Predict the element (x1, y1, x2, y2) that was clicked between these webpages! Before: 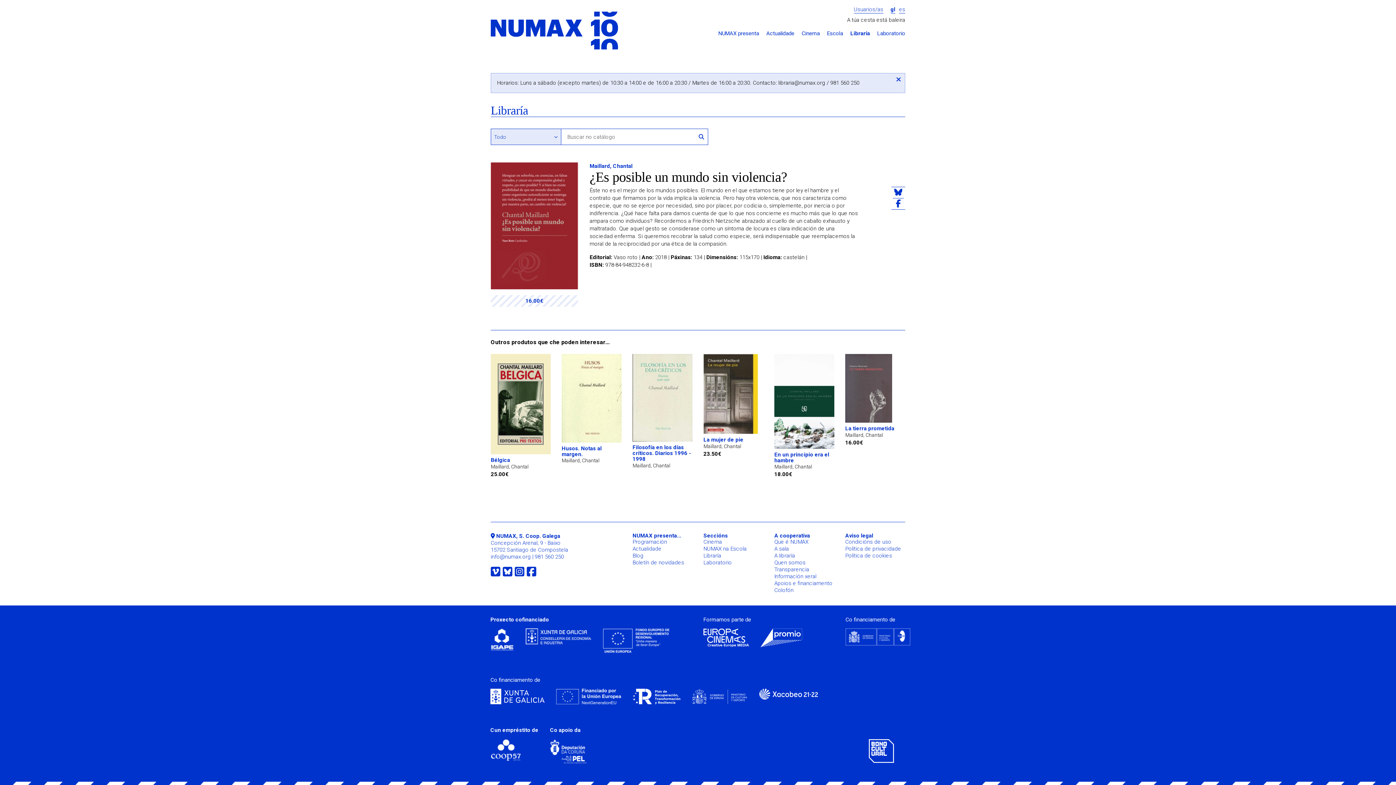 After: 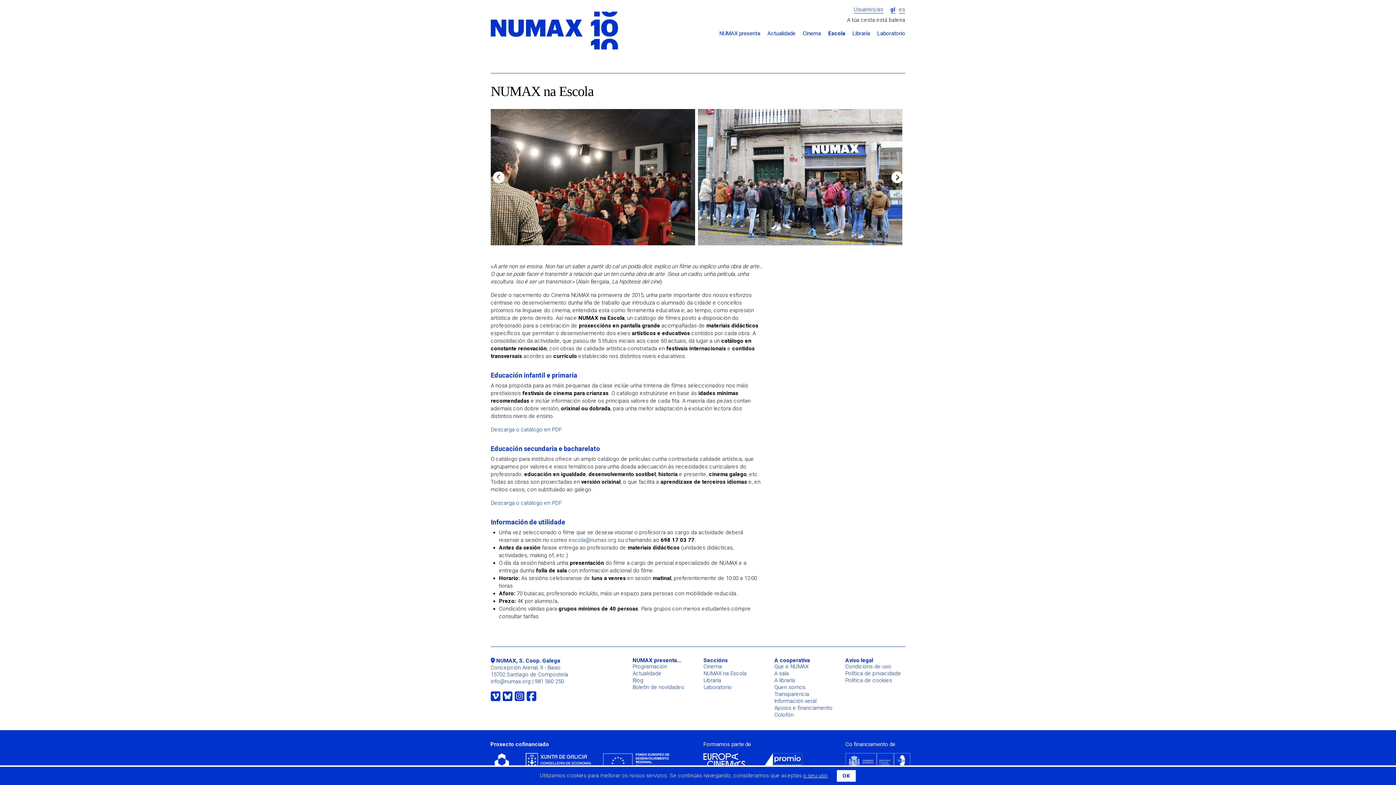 Action: bbox: (703, 545, 746, 552) label: NUMAX na Escola